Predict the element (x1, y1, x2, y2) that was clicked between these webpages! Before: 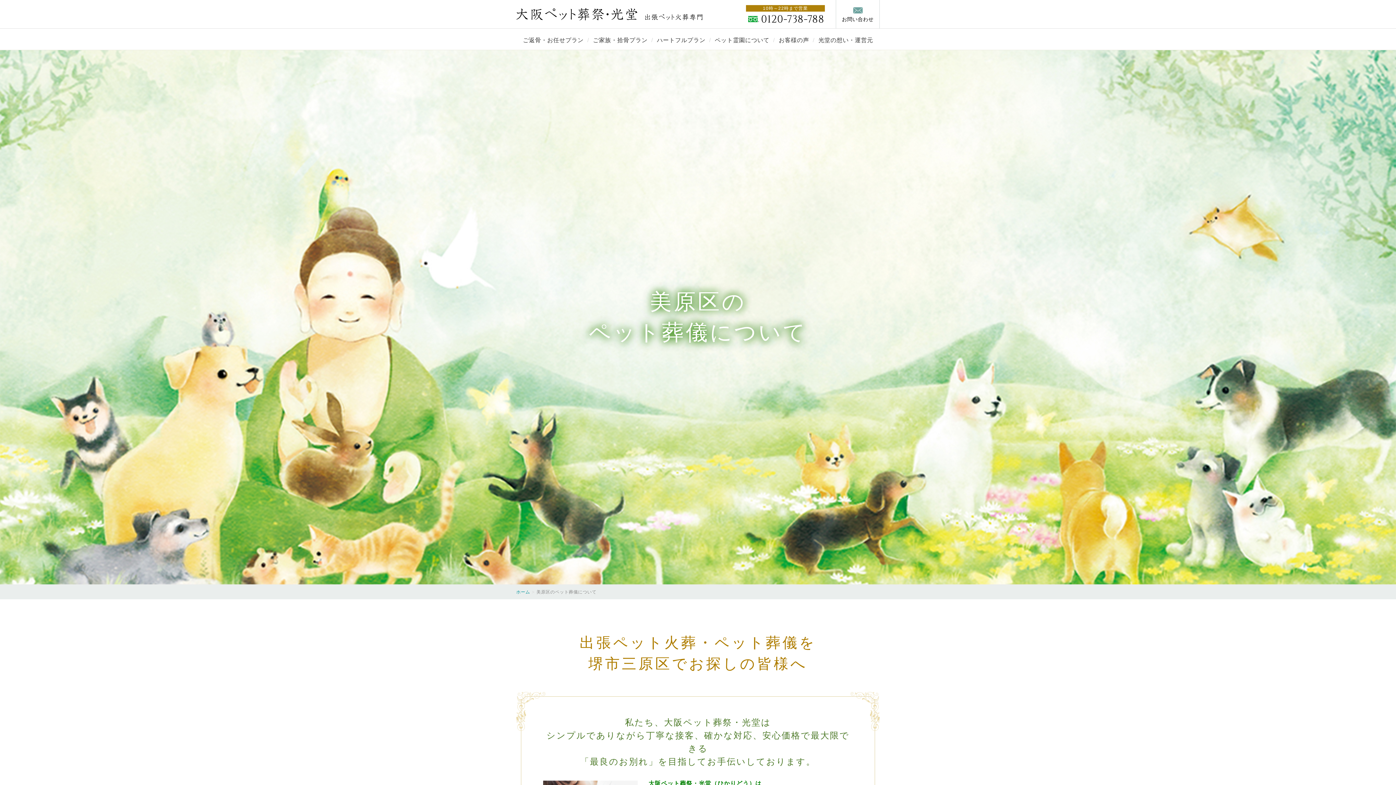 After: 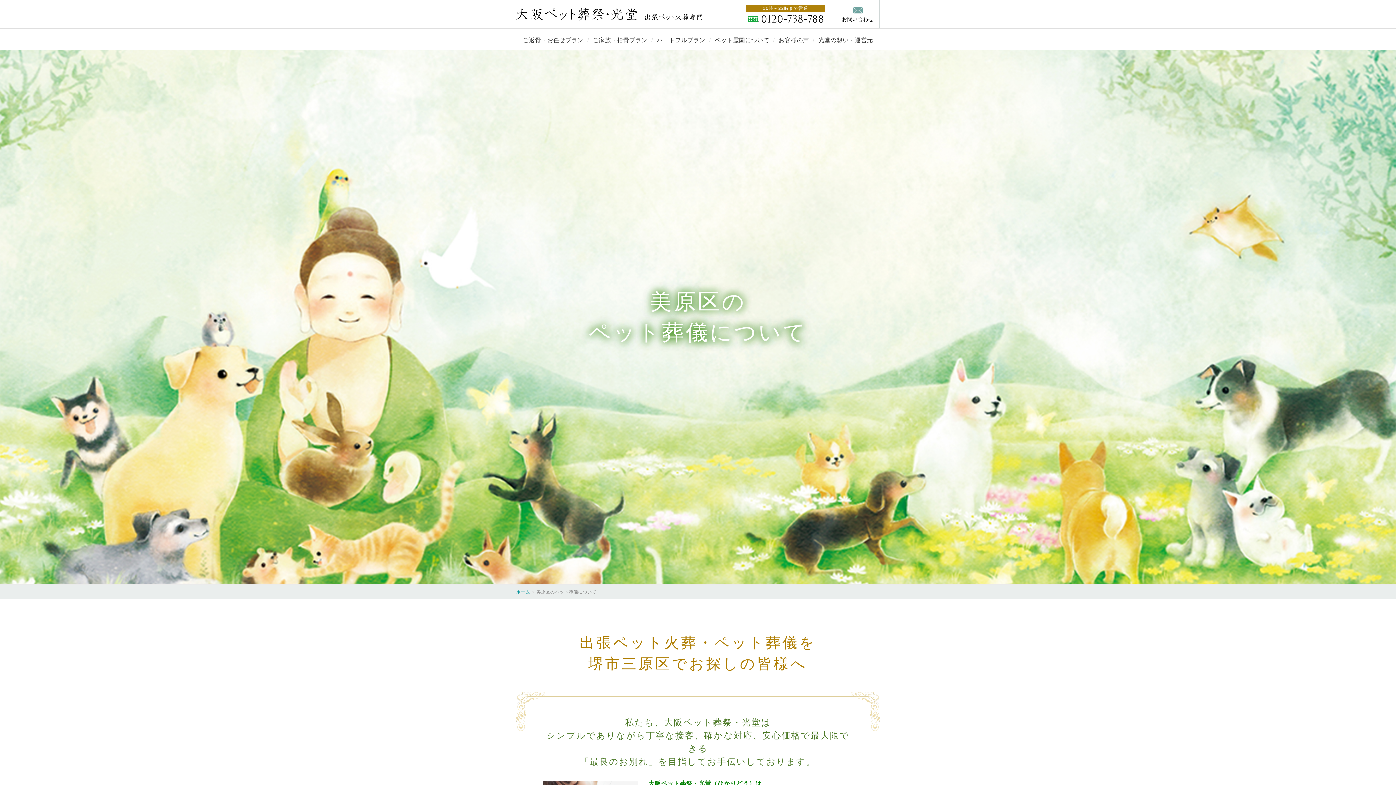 Action: bbox: (761, 12, 824, 26) label: 0120-738-788